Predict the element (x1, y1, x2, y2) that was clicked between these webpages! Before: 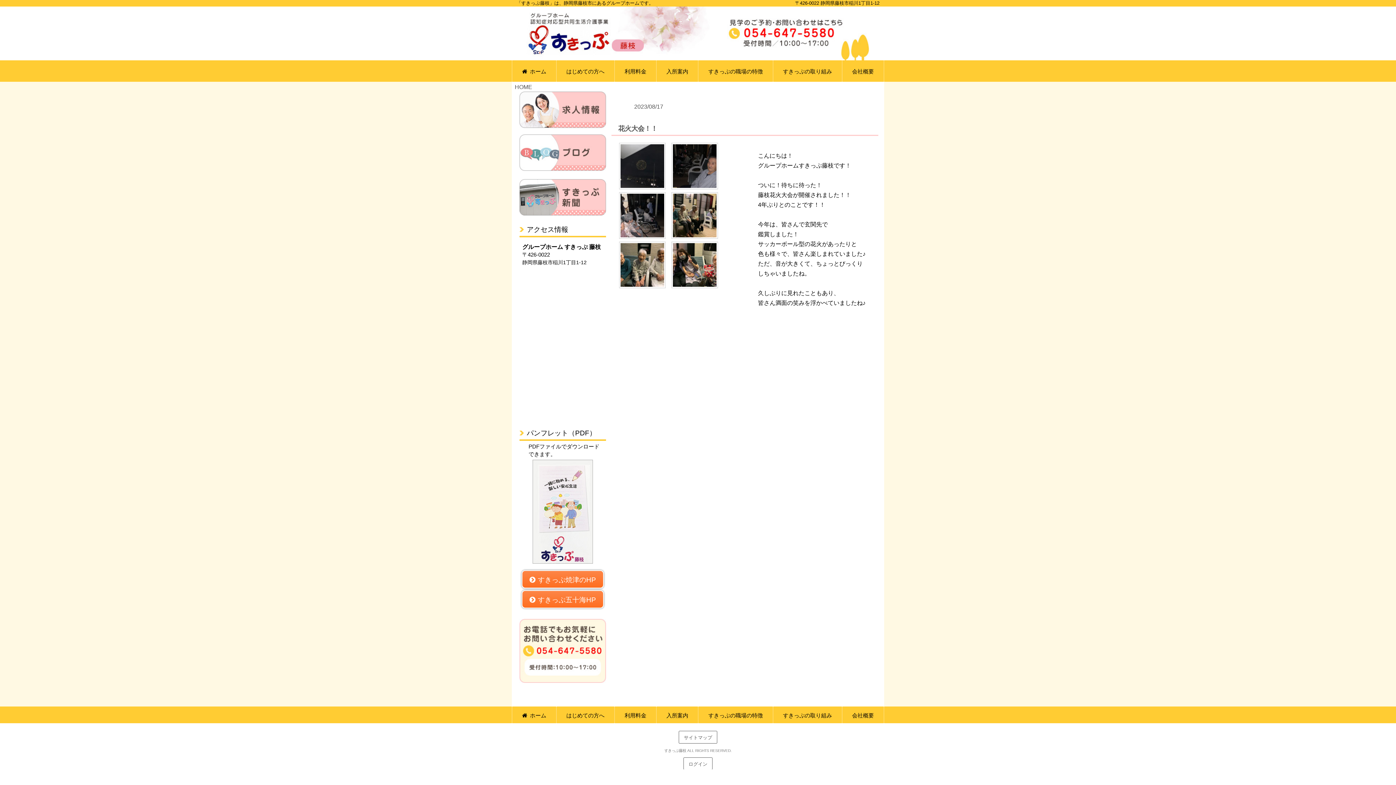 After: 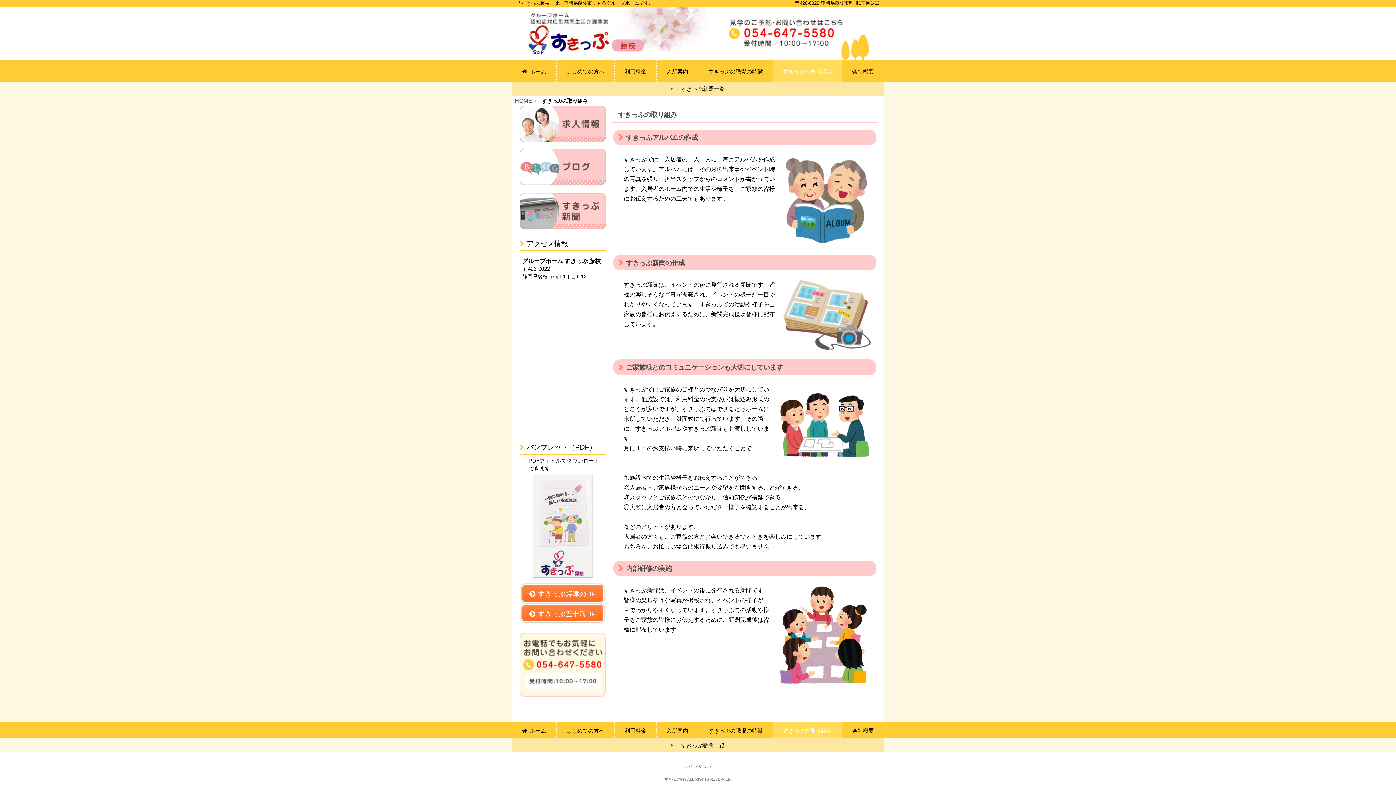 Action: bbox: (773, 60, 842, 81) label: すきっぷの取り組み